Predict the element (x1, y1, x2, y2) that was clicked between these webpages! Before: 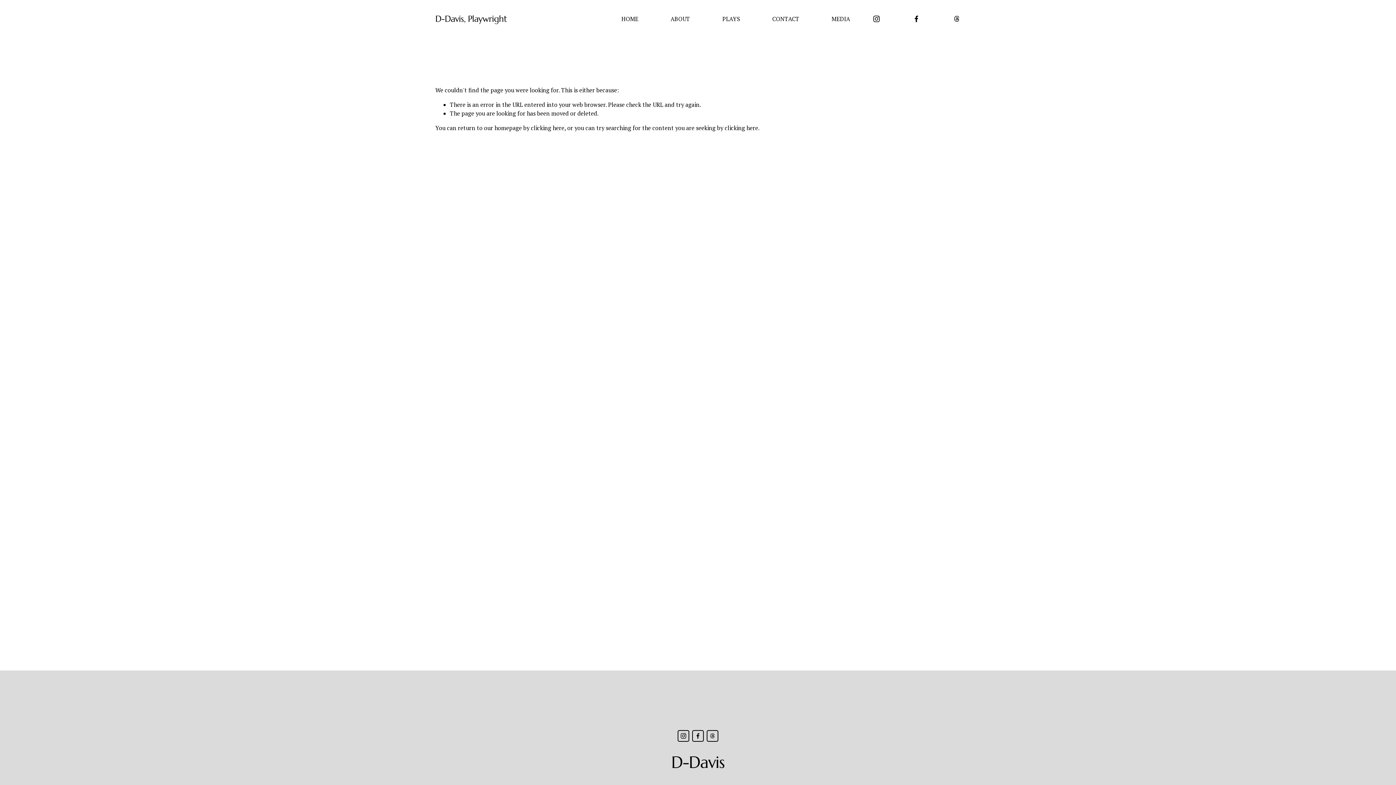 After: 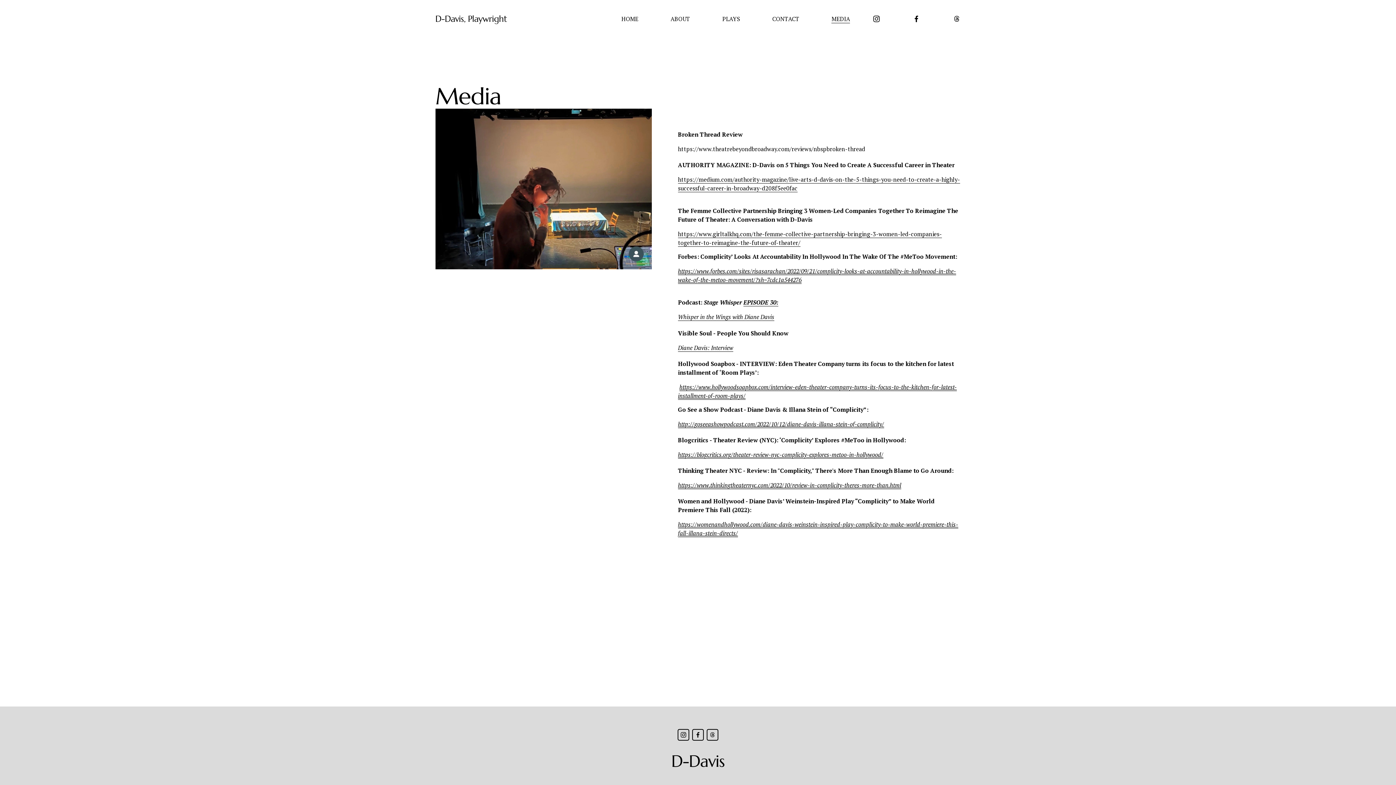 Action: label: MEDIA bbox: (831, 14, 850, 23)